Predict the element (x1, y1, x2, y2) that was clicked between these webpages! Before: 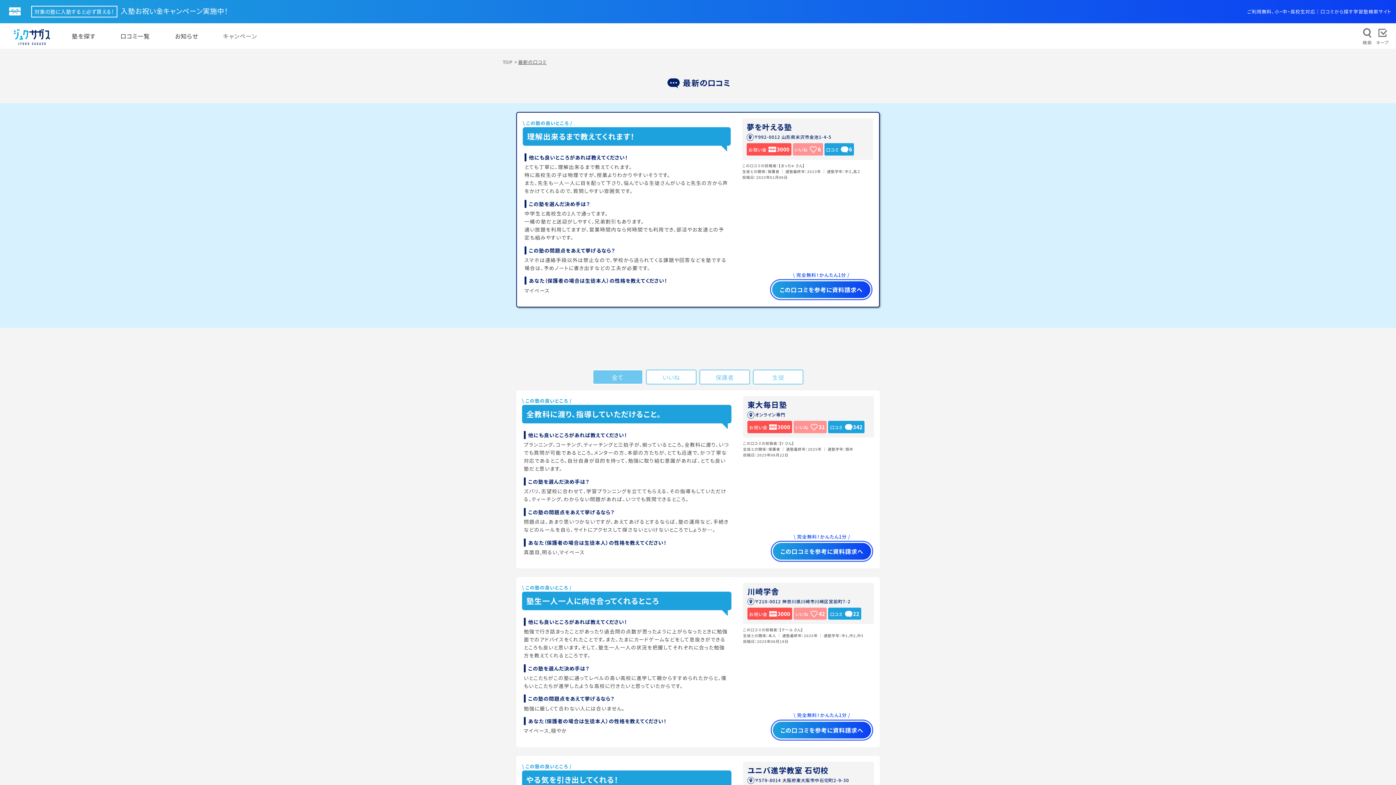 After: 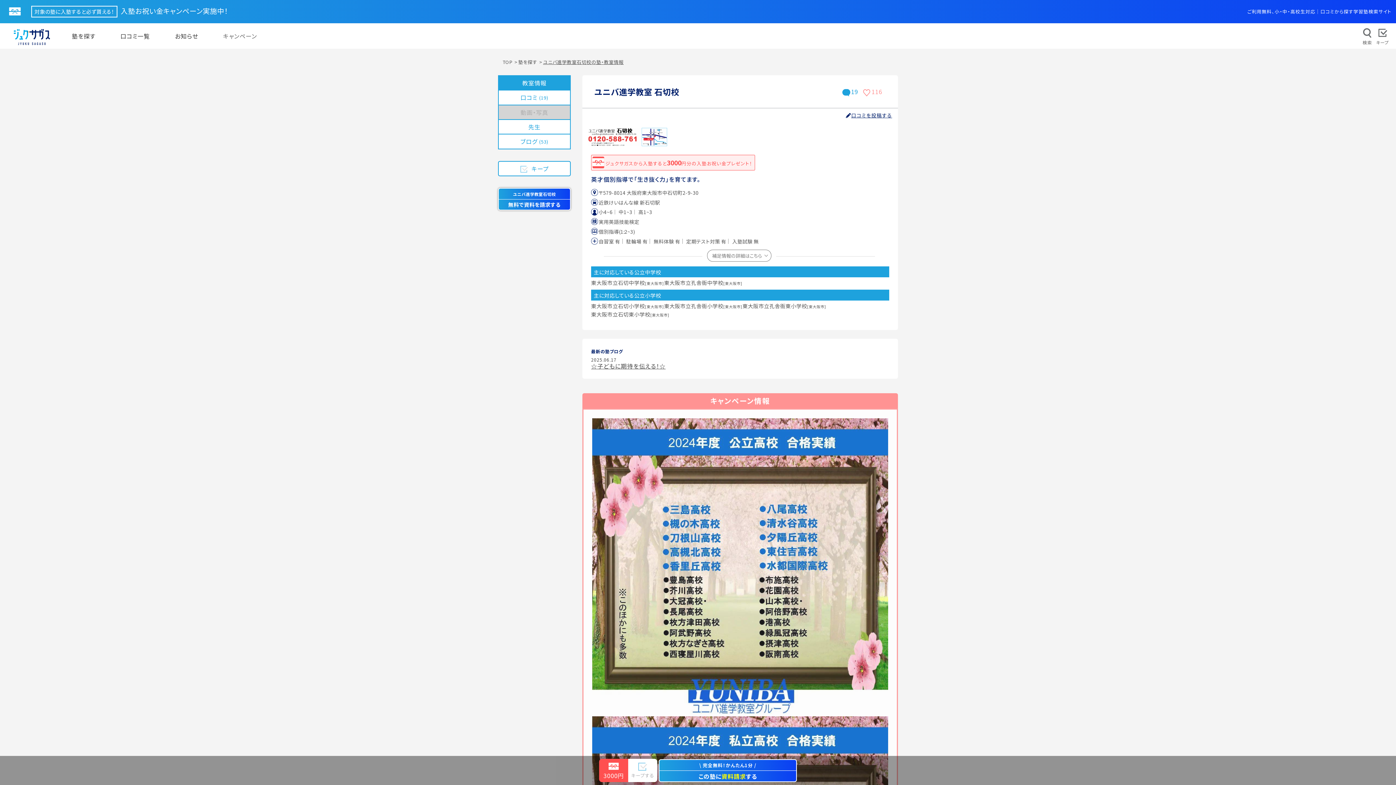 Action: label: ユニバ進学教室 石切校 bbox: (747, 764, 828, 775)